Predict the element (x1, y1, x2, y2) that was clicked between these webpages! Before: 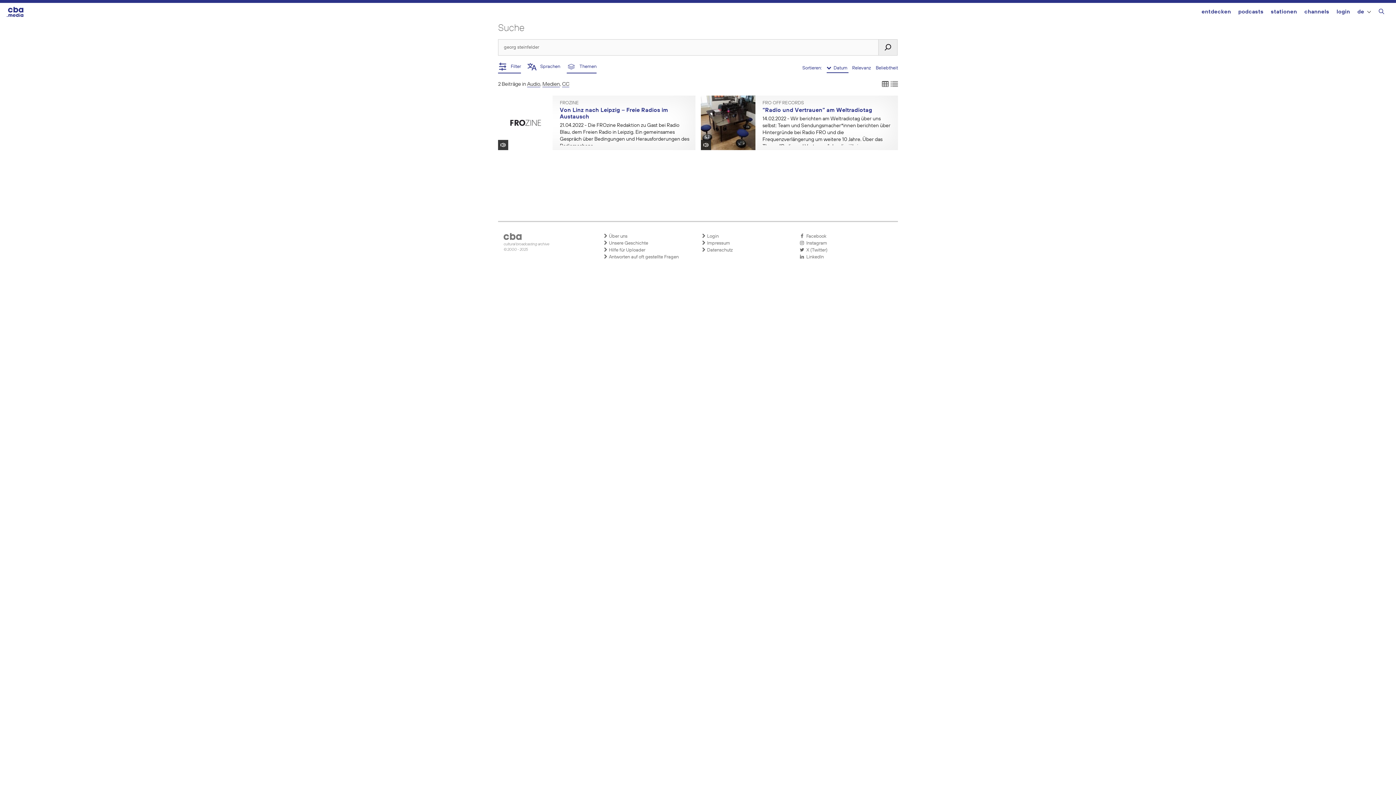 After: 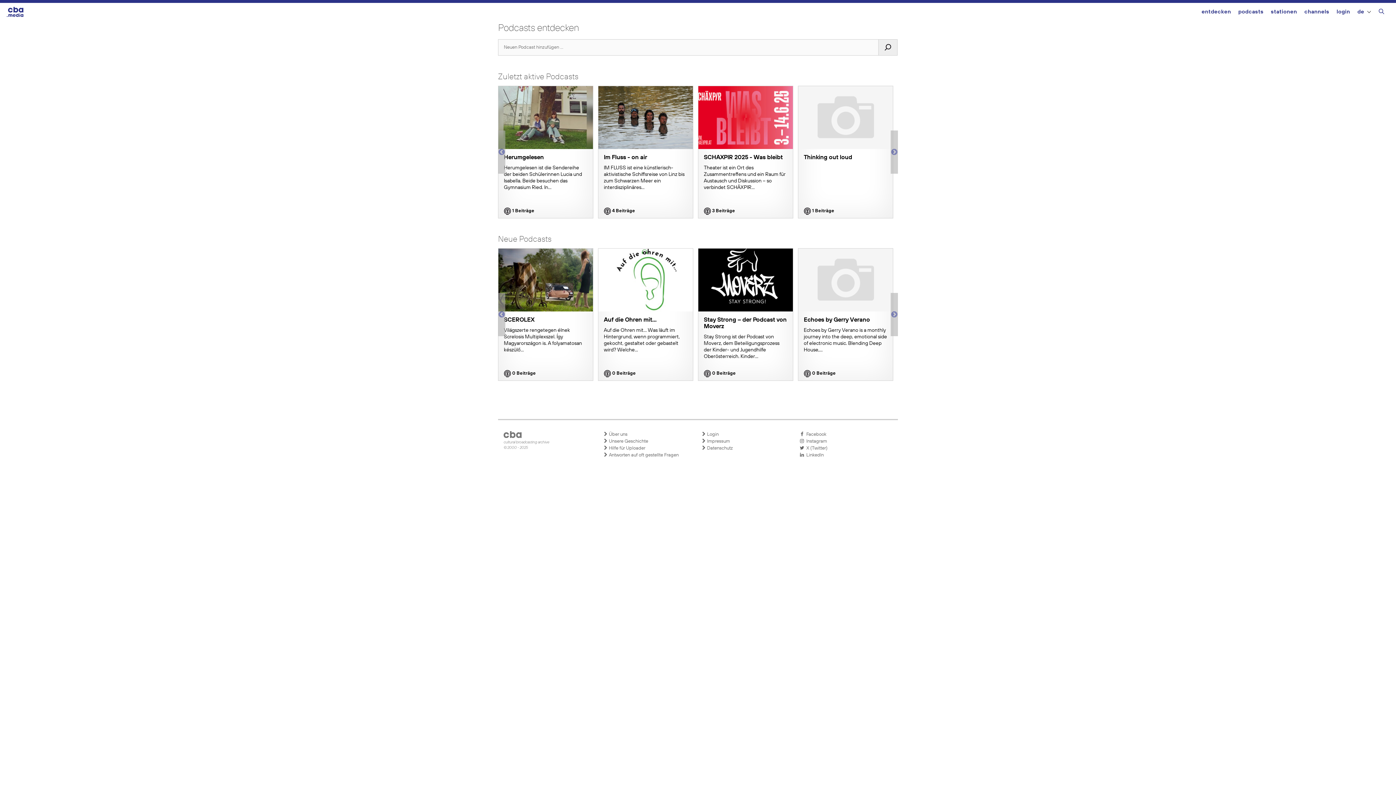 Action: label: podcasts bbox: (1238, 2, 1263, 22)